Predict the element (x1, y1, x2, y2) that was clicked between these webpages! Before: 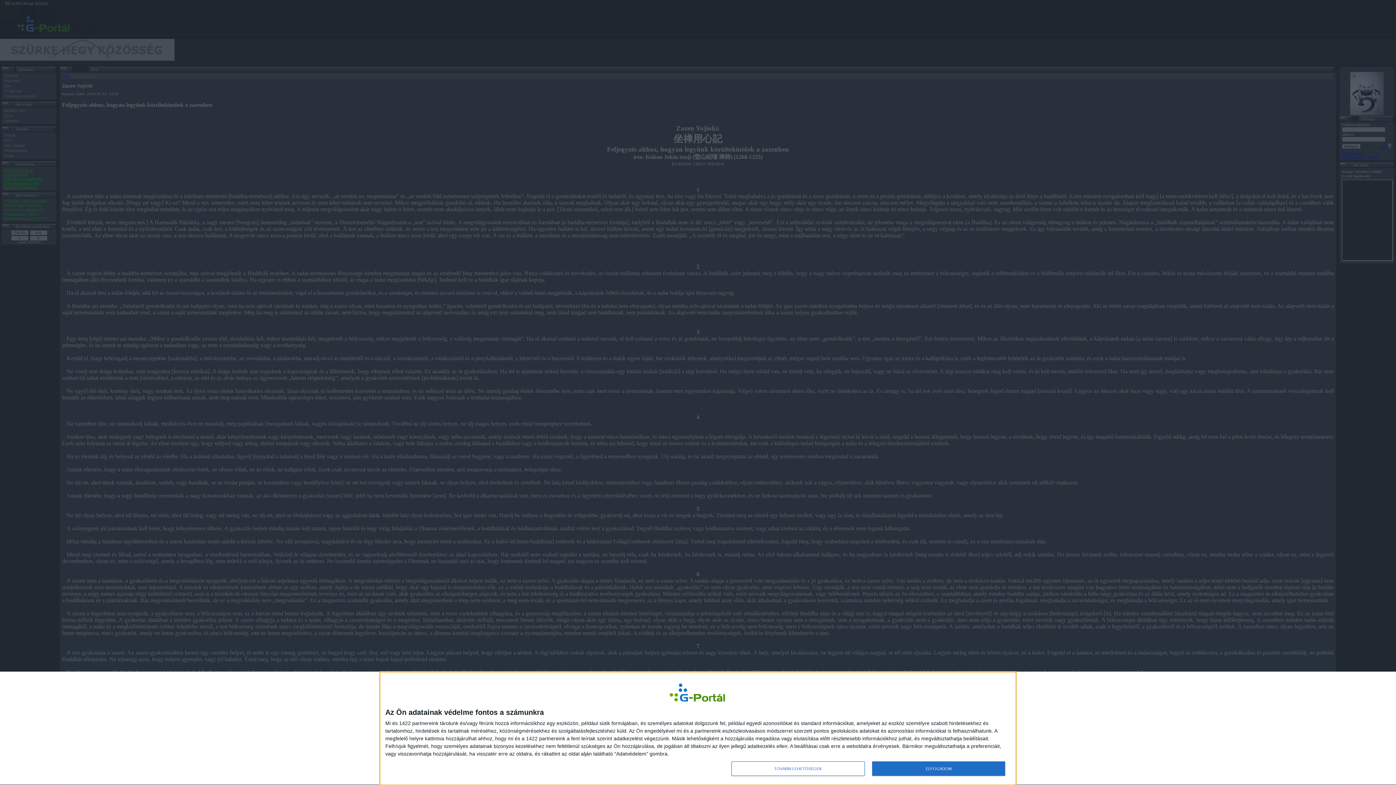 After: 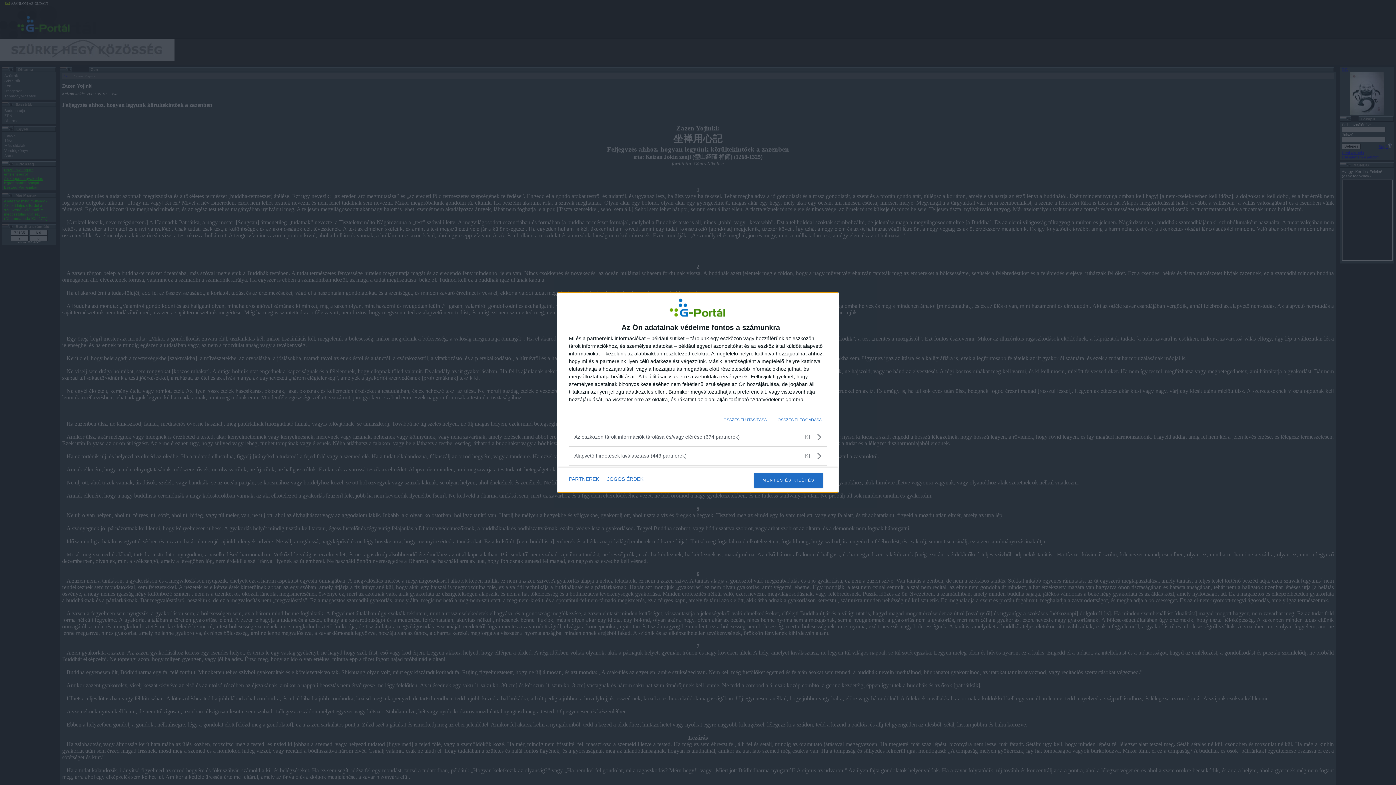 Action: bbox: (731, 761, 864, 776) label: TOVÁBBI LEHETŐSÉGEK